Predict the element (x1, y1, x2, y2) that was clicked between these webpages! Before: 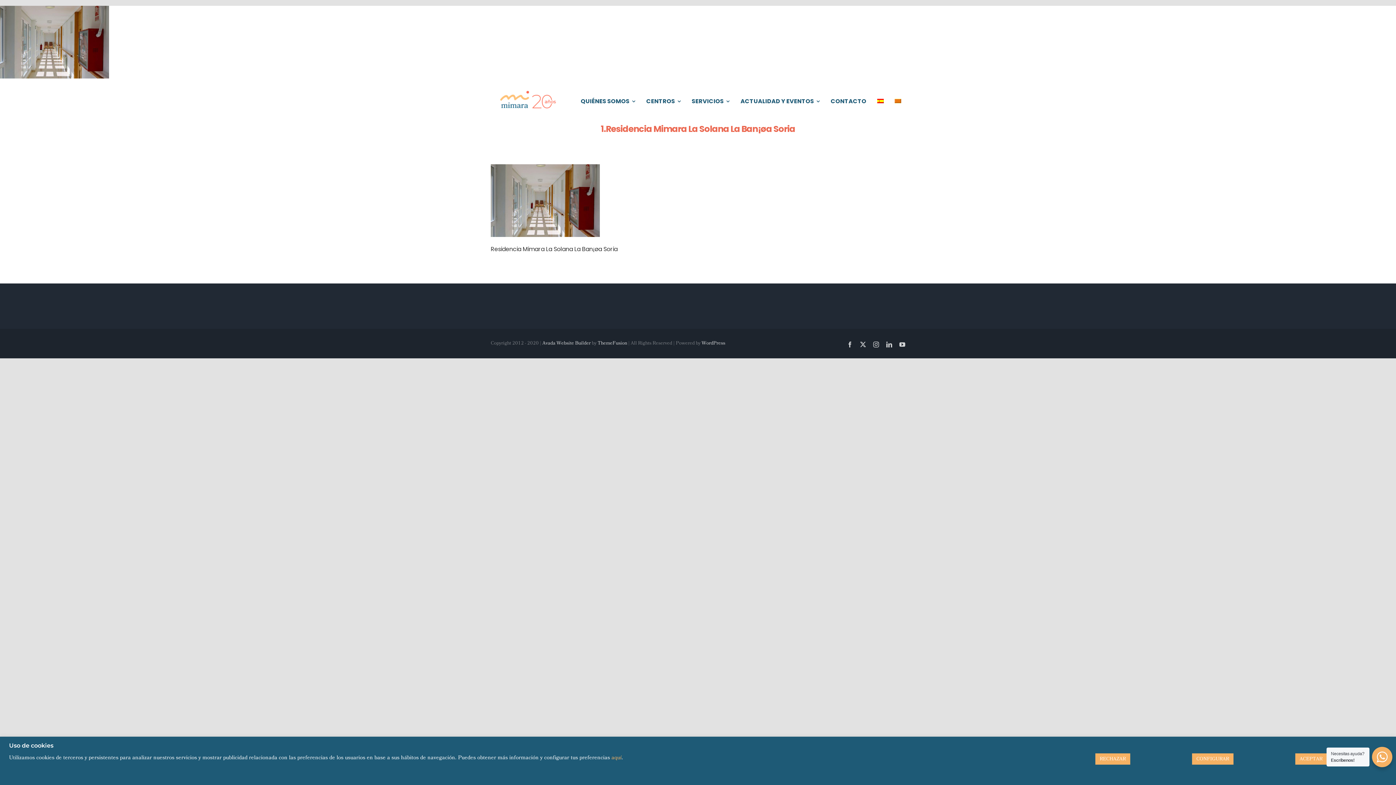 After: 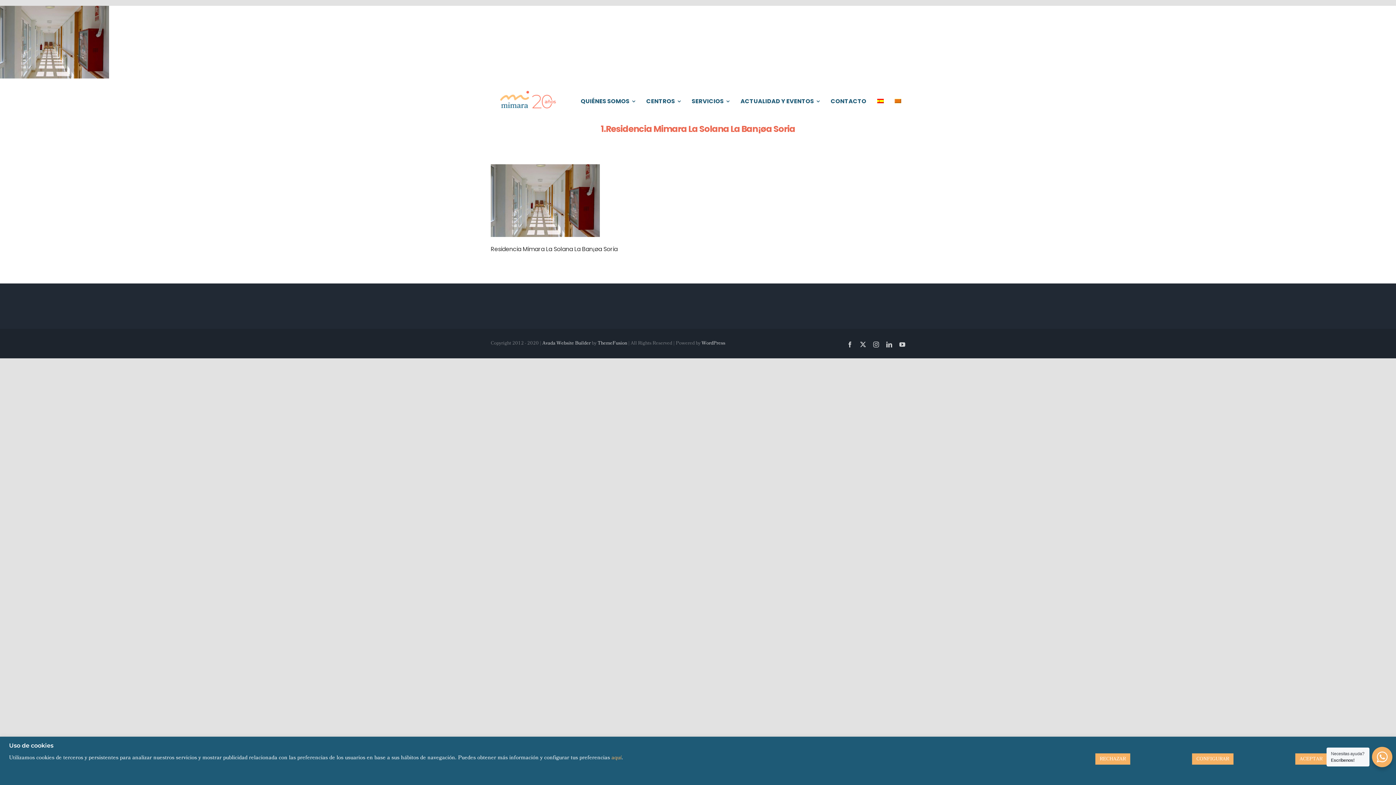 Action: bbox: (877, 97, 884, 105)